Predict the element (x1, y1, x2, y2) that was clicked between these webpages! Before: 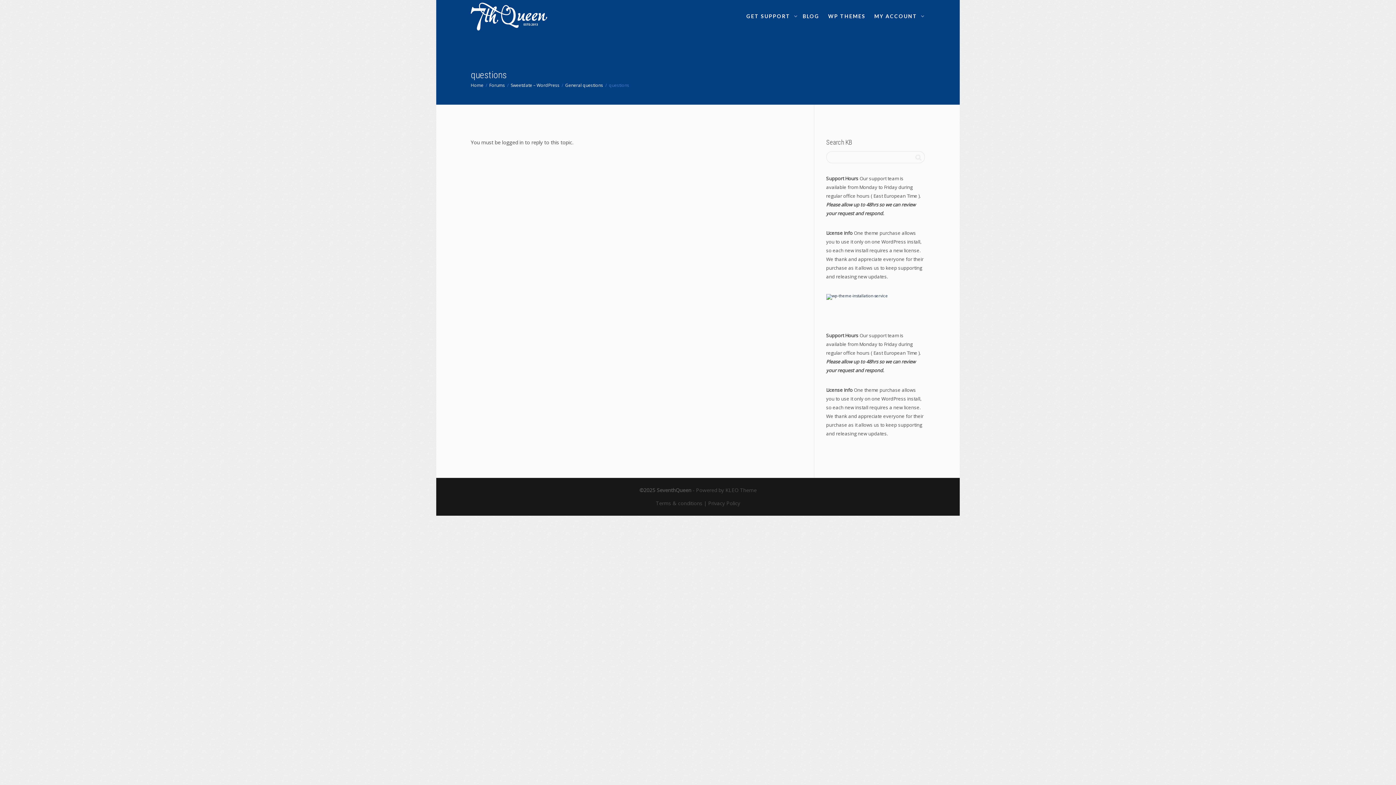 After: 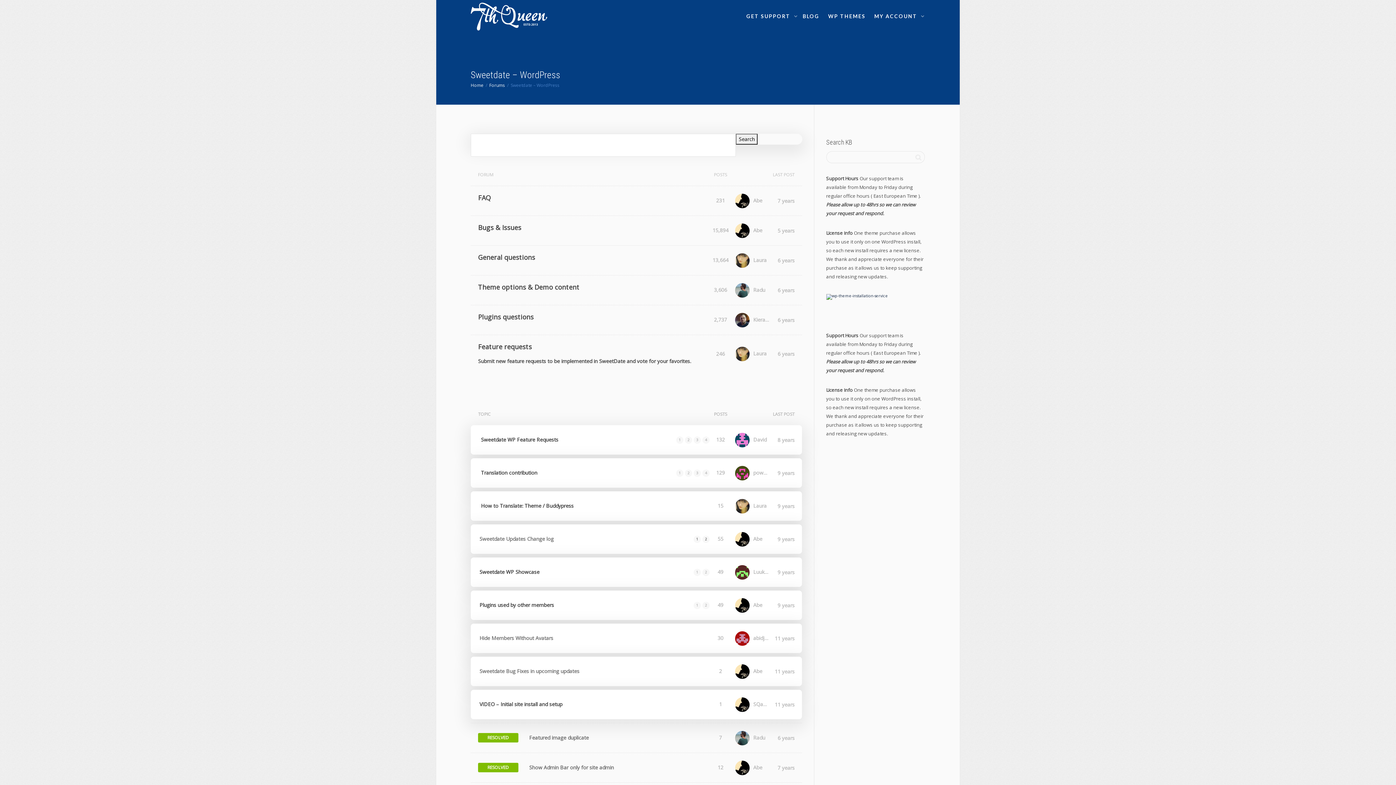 Action: label: Sweetdate – WordPress bbox: (510, 82, 559, 88)